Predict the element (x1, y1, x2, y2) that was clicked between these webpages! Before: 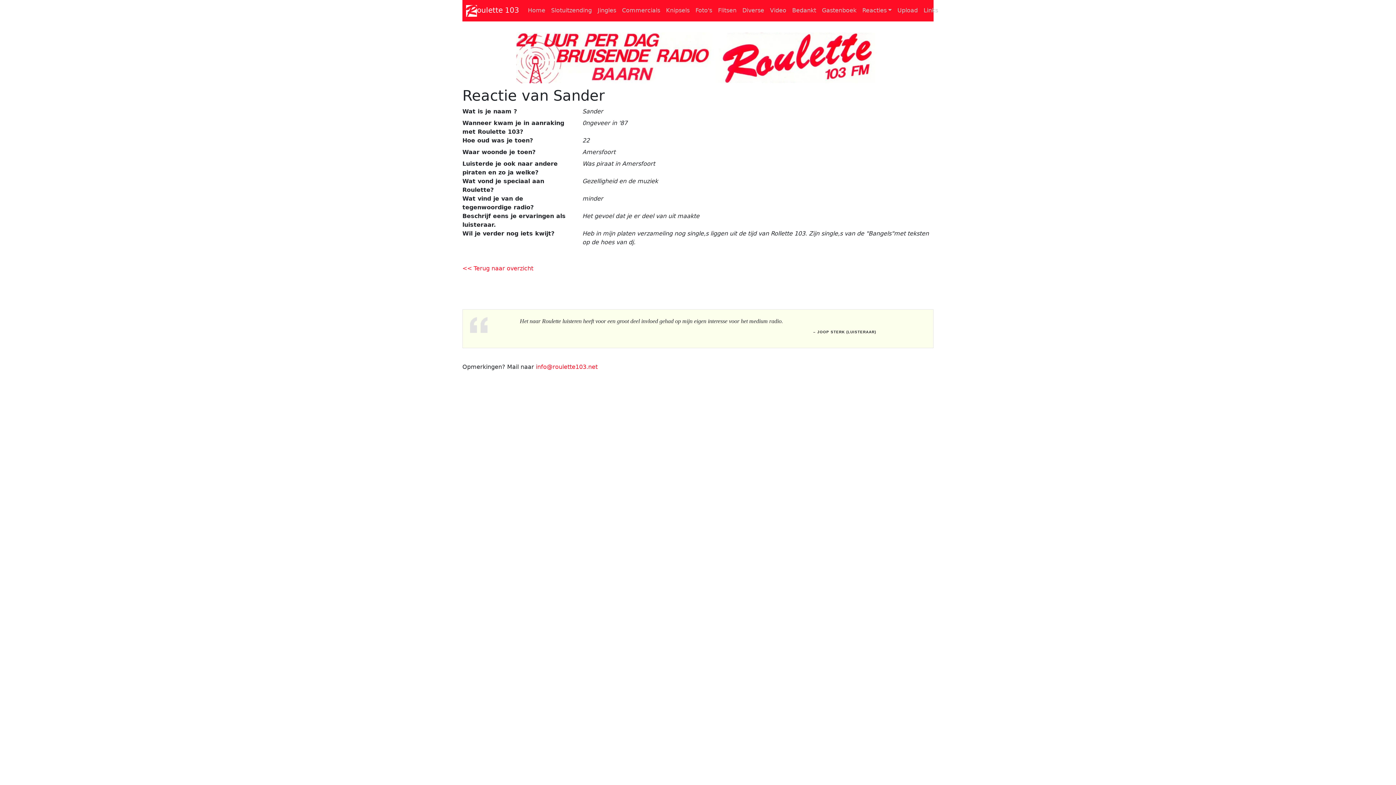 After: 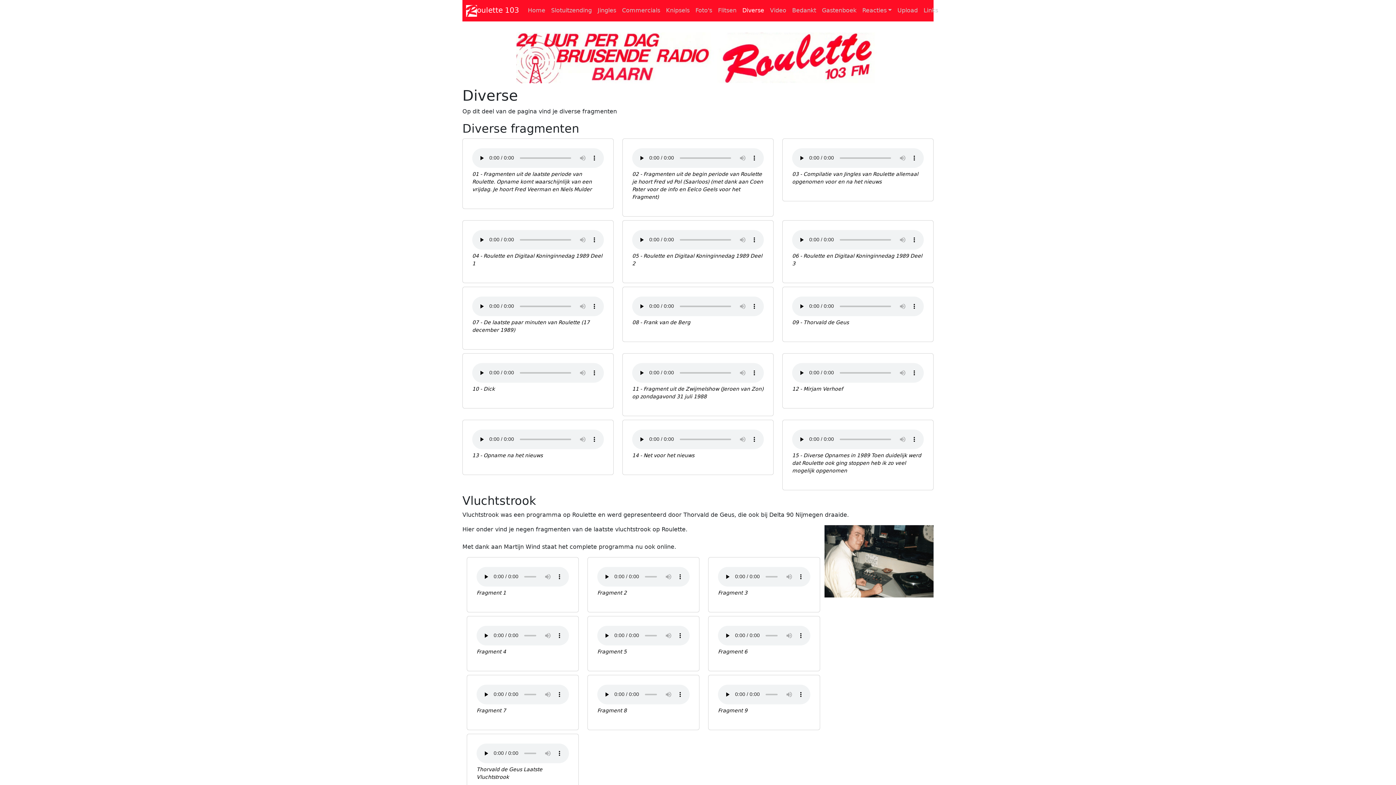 Action: label: Diverse bbox: (739, 3, 767, 17)